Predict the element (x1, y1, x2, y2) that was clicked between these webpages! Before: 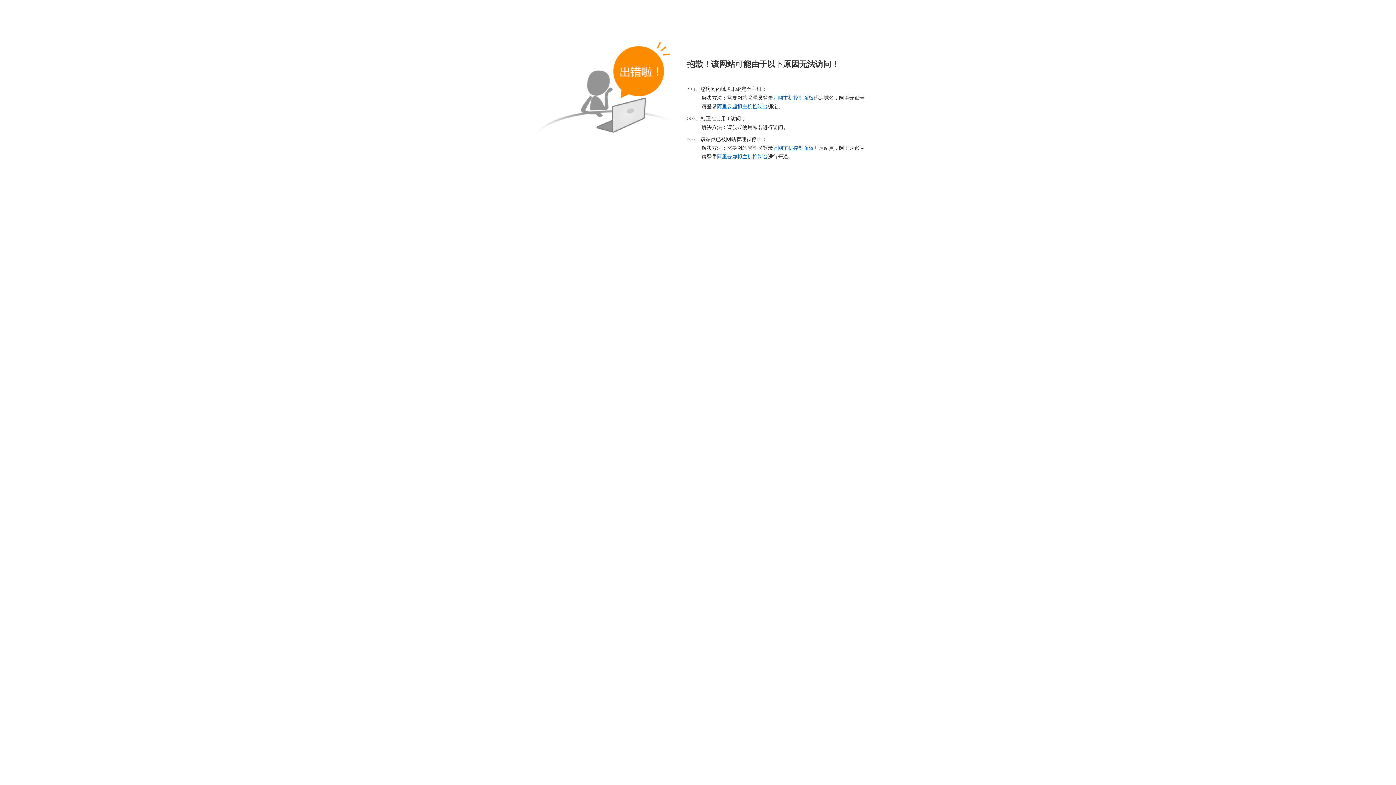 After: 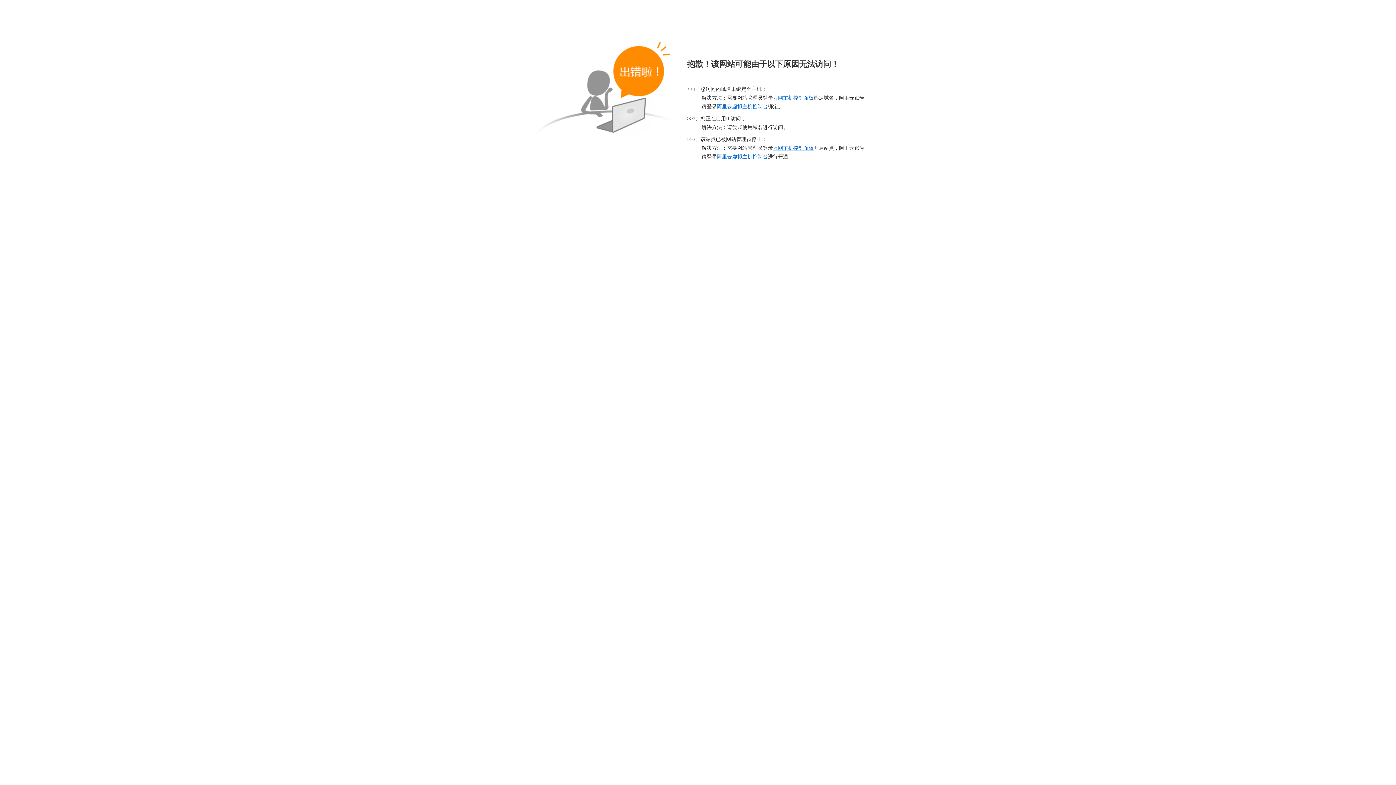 Action: label: 阿里云虚拟主机控制台 bbox: (717, 154, 768, 159)